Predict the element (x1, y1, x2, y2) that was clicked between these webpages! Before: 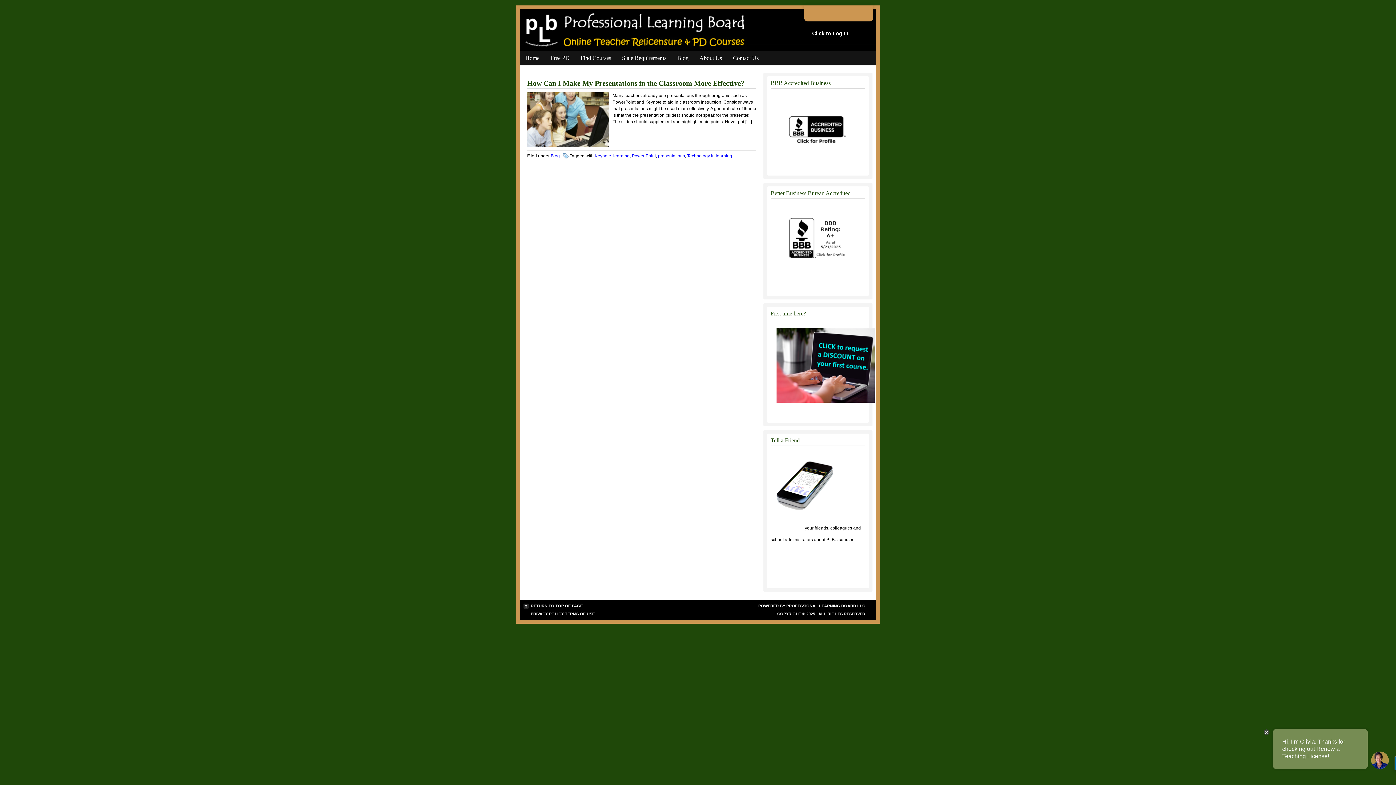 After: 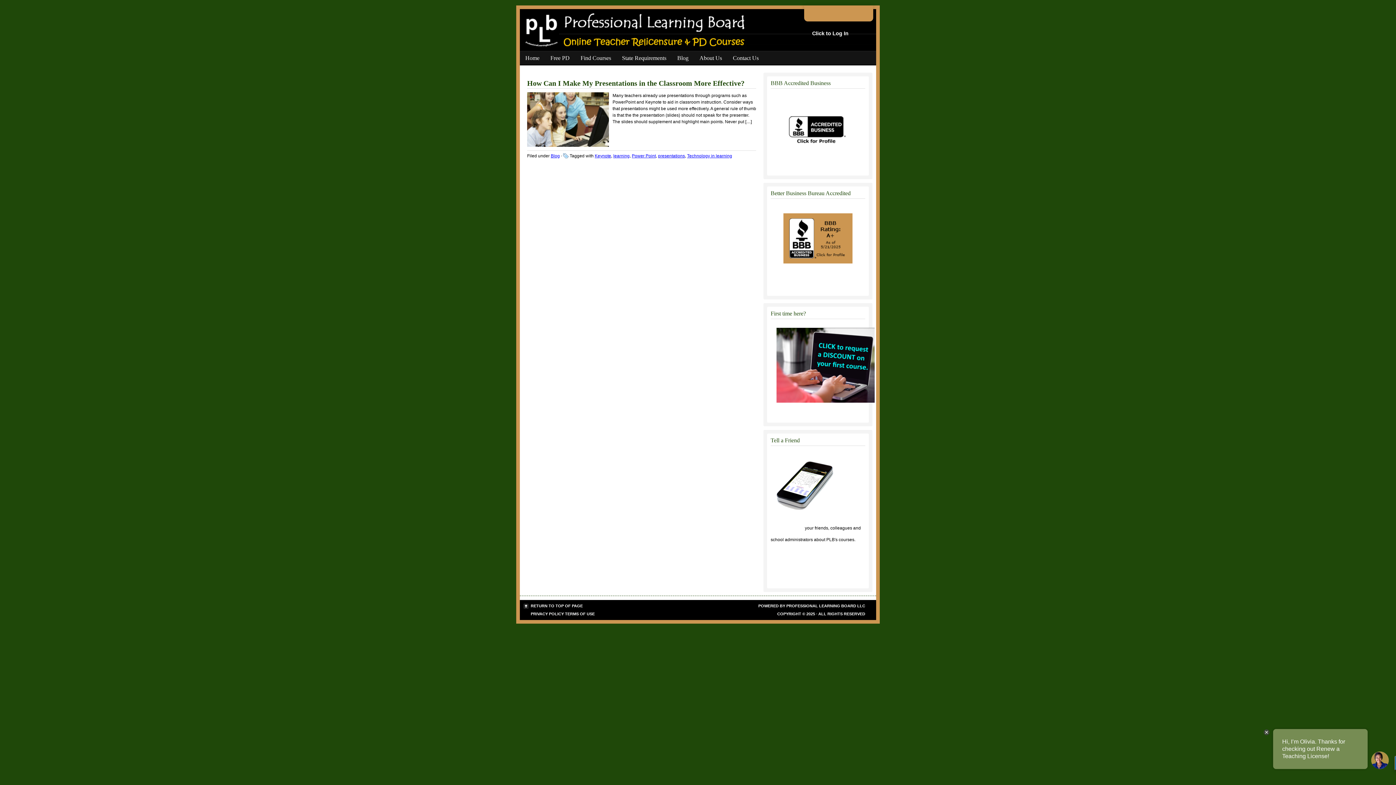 Action: bbox: (783, 213, 852, 263)